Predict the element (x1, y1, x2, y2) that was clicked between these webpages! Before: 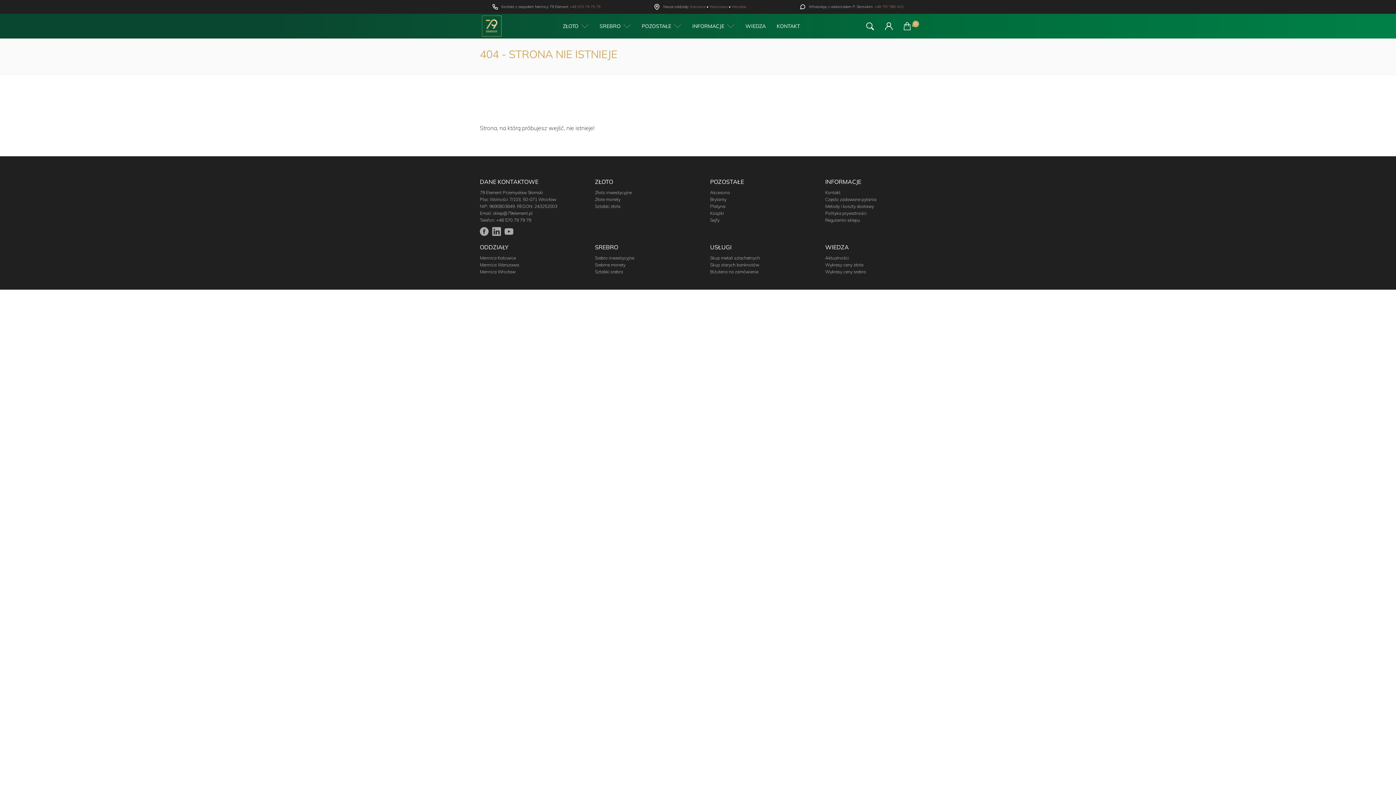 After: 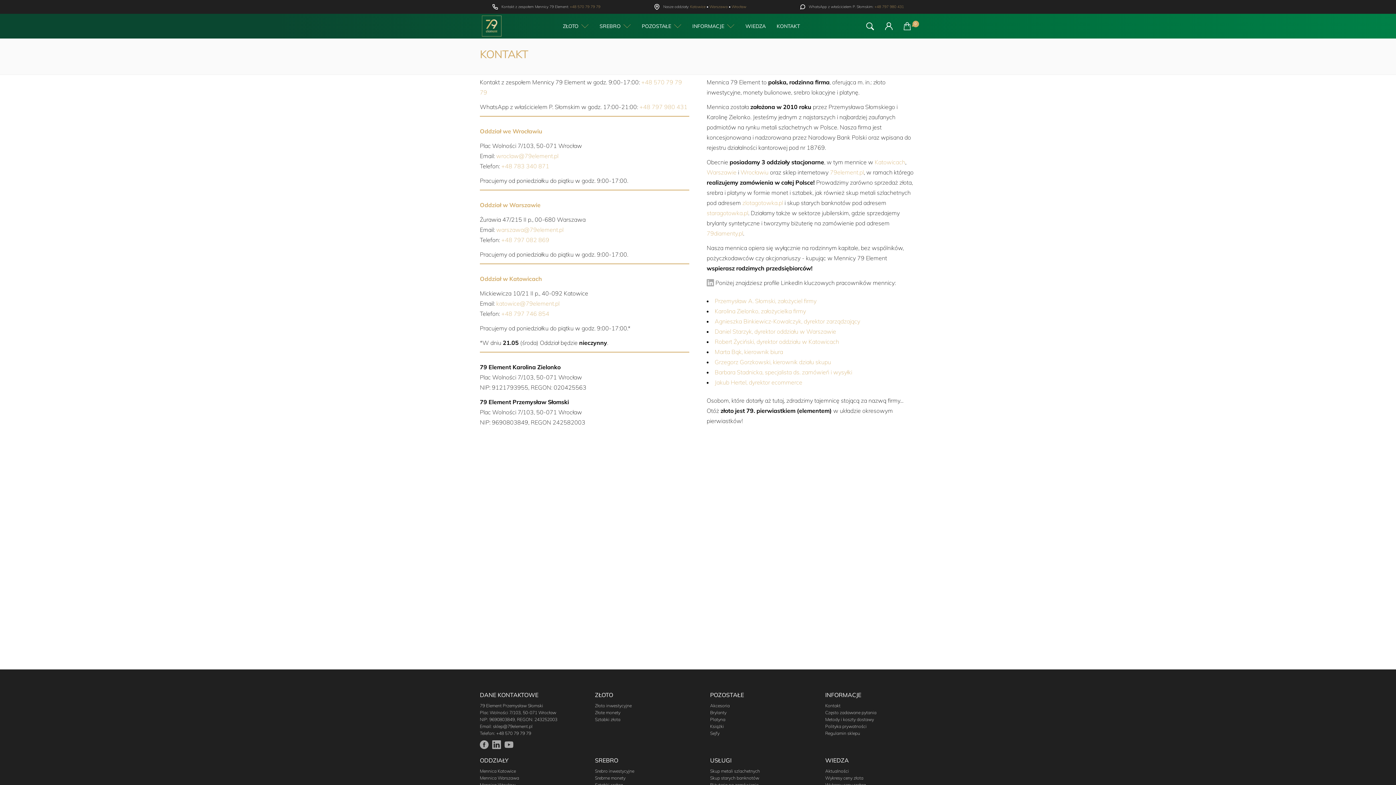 Action: label: Mennica Katowice bbox: (480, 254, 570, 261)